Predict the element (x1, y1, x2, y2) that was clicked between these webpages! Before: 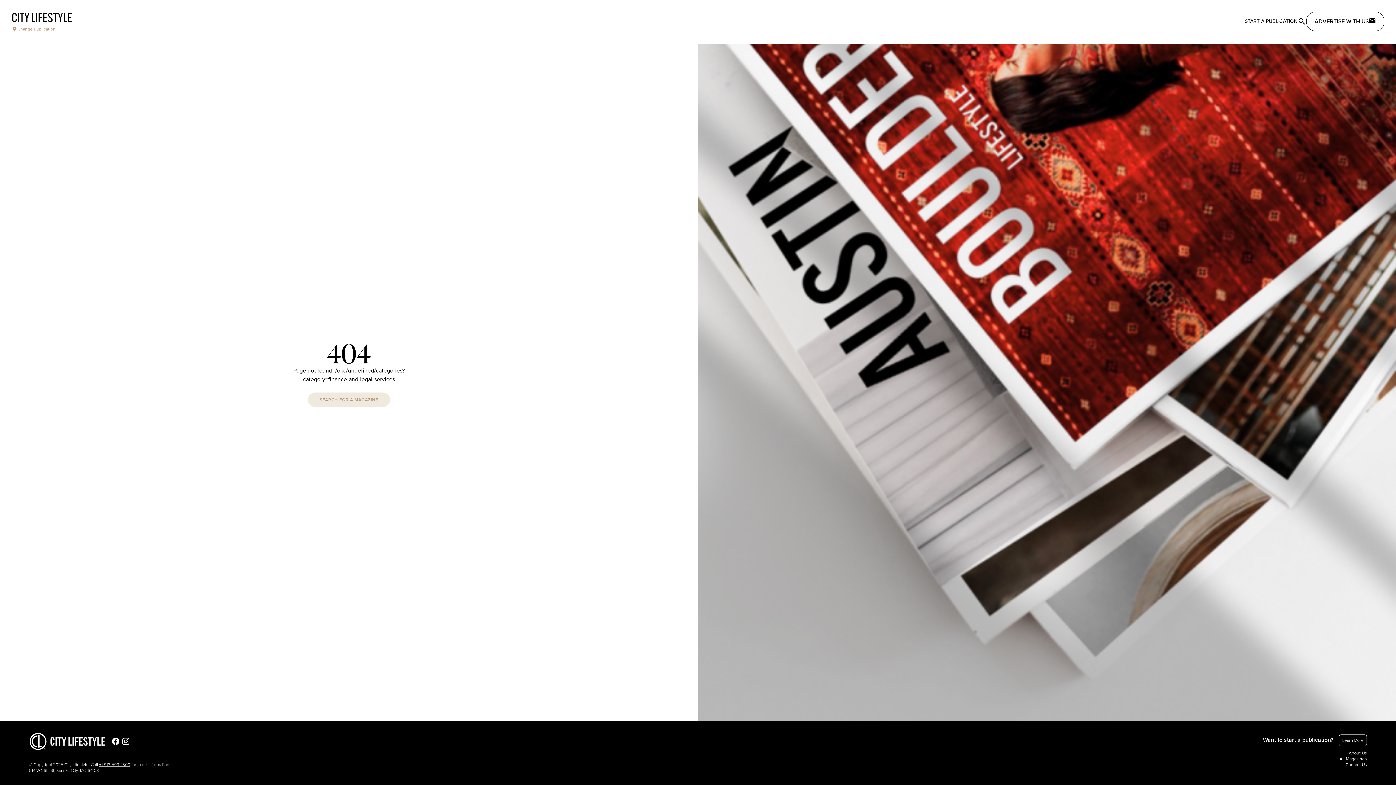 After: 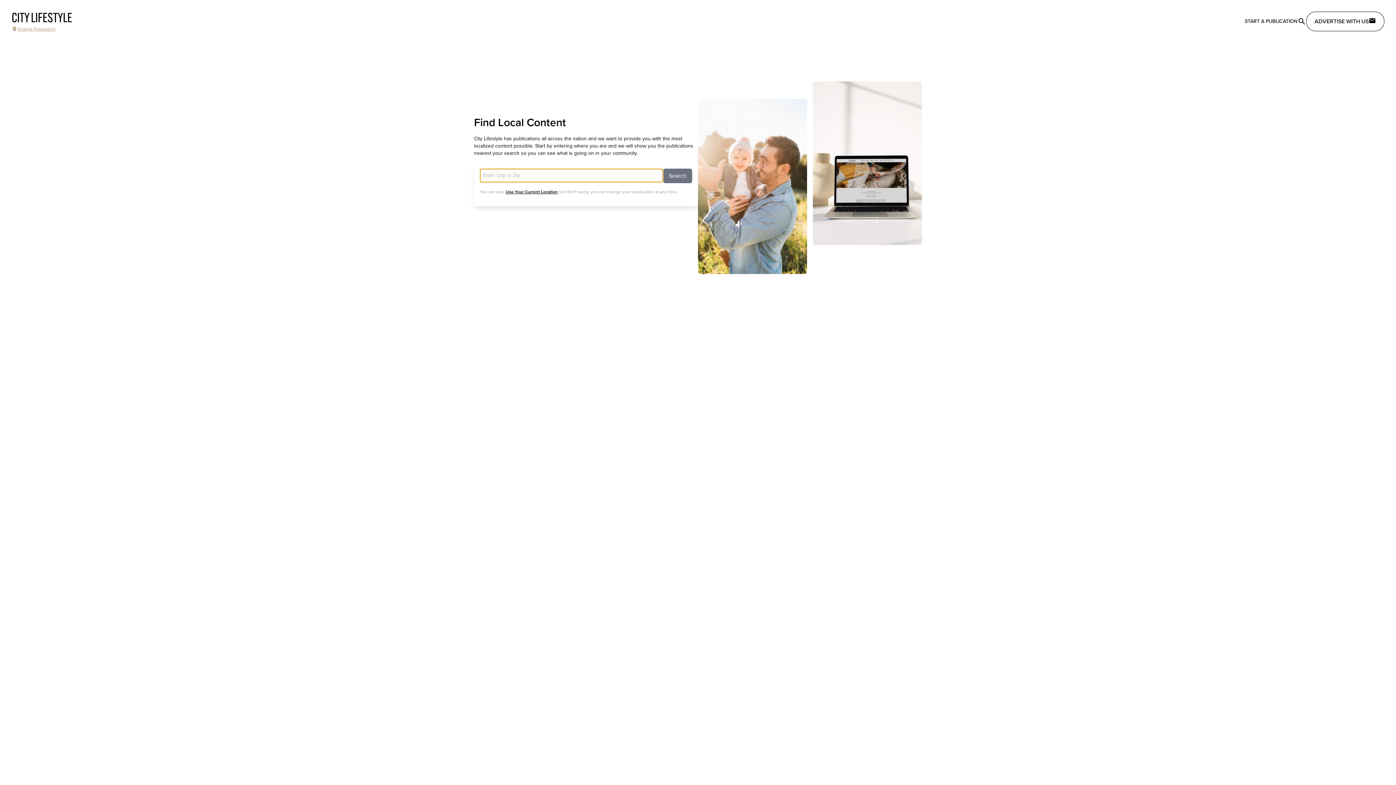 Action: bbox: (29, 733, 105, 750)